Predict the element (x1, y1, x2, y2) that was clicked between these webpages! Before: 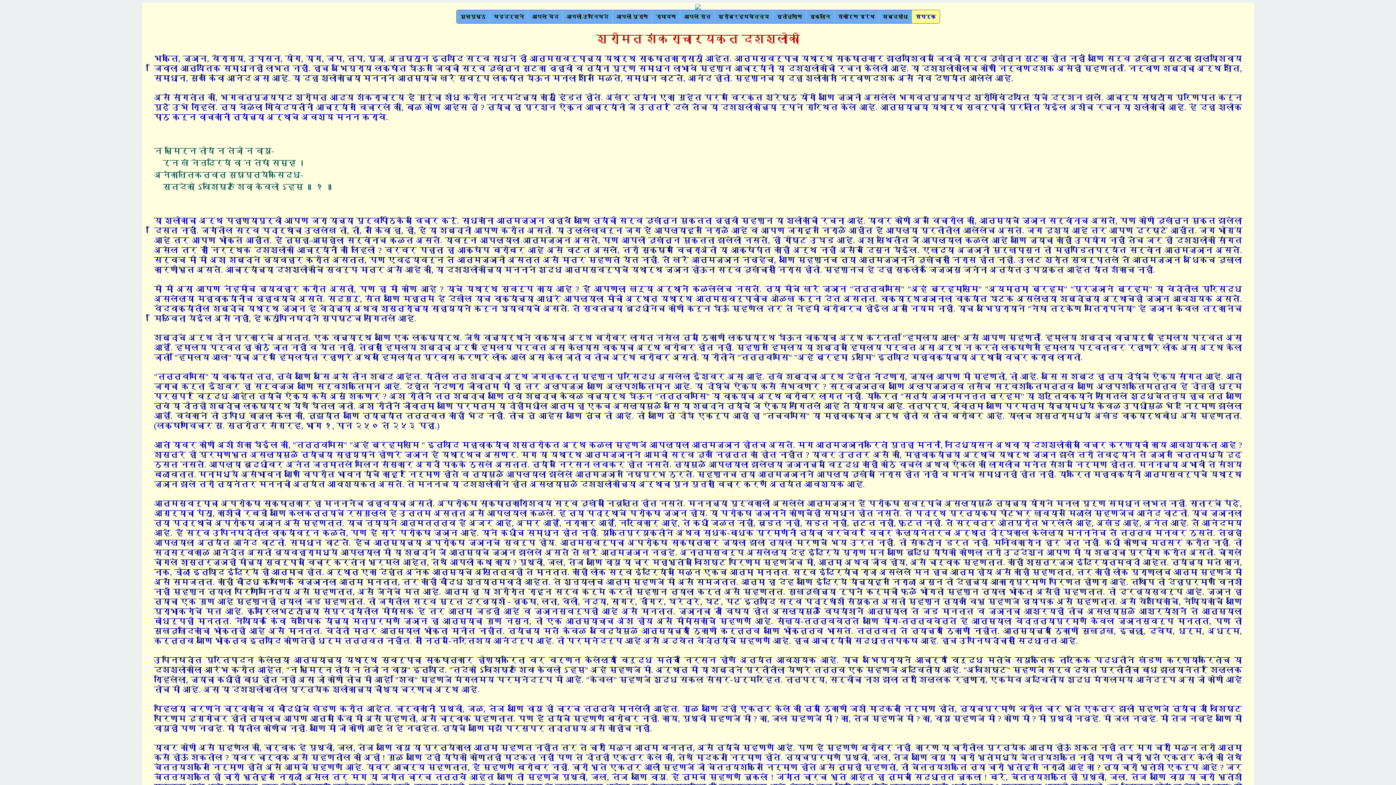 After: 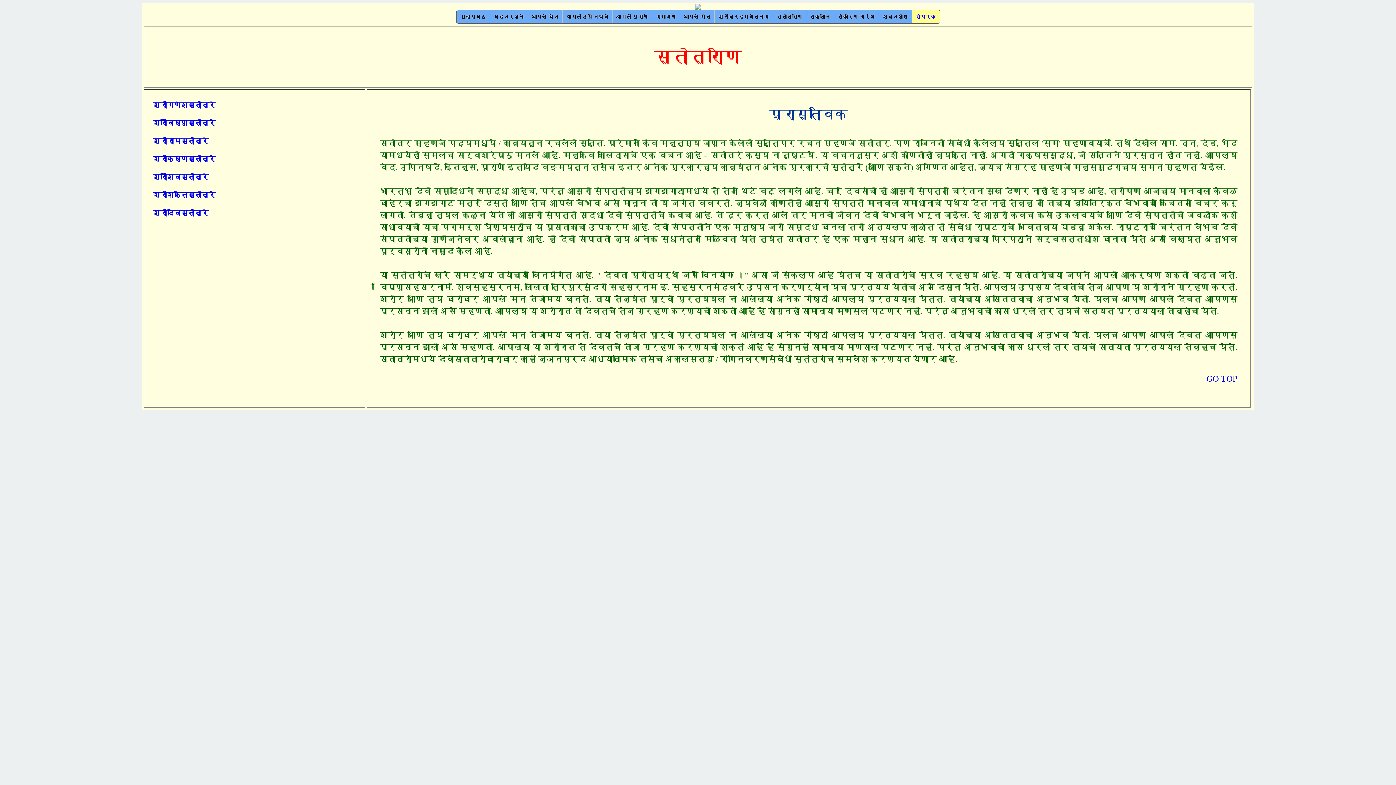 Action: label: स्तोत्राणि bbox: (772, 10, 806, 23)